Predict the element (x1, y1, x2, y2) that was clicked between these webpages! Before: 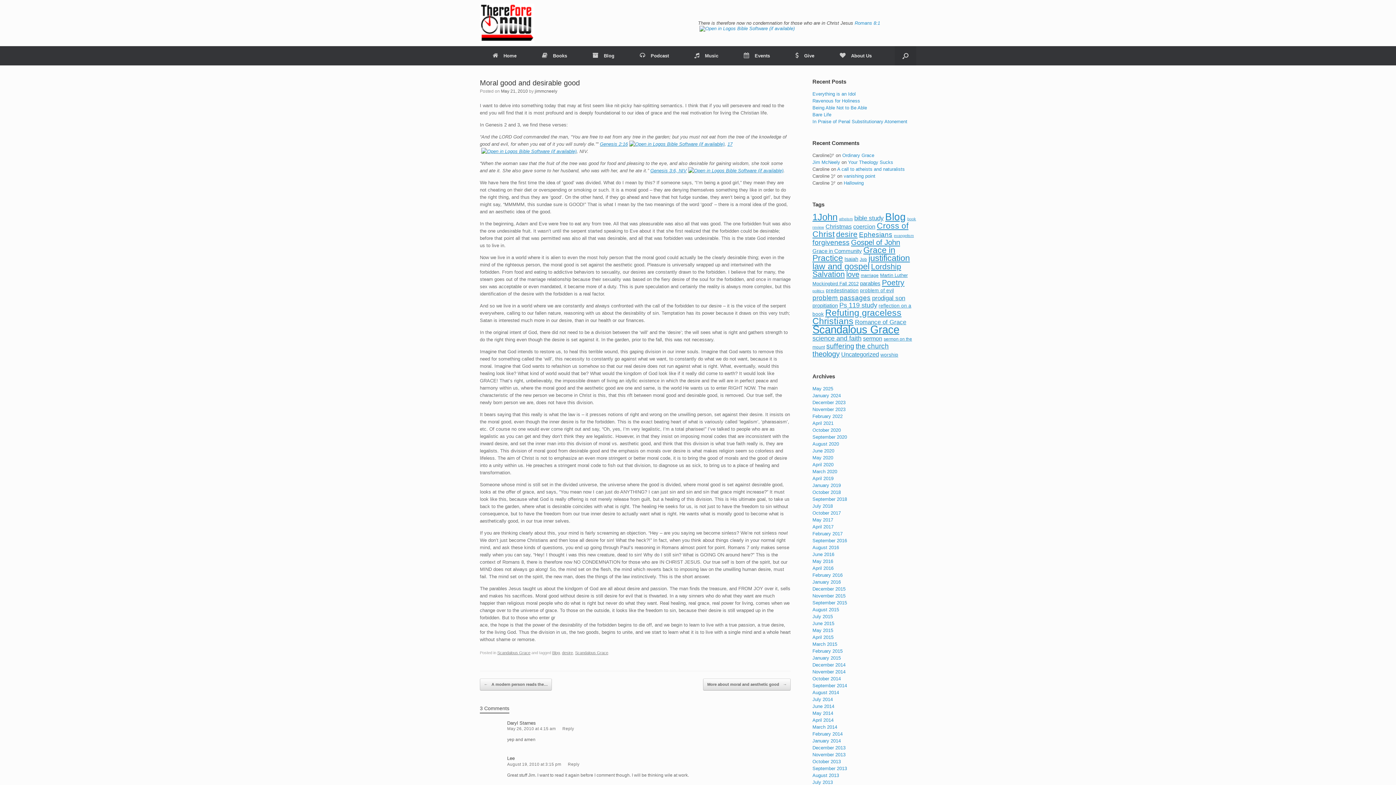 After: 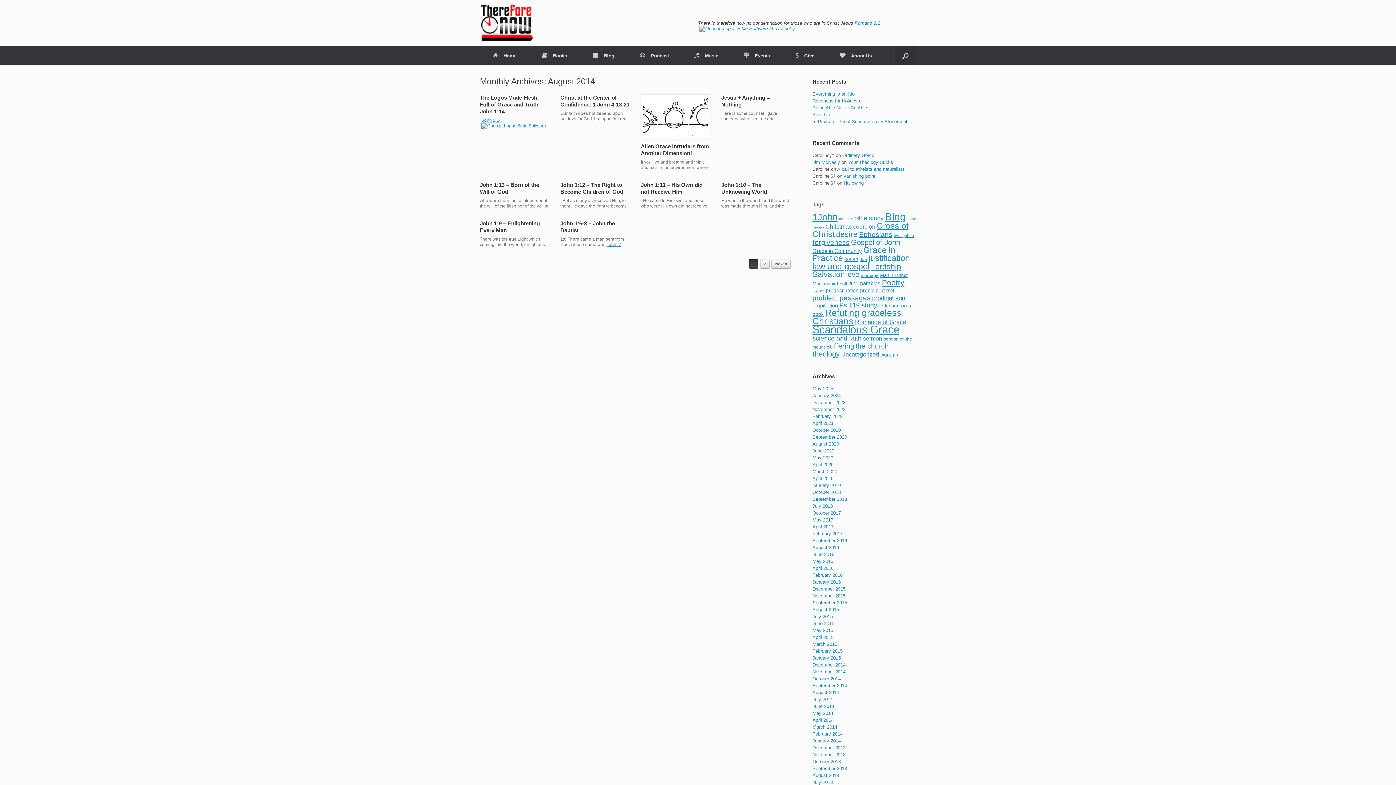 Action: bbox: (812, 690, 839, 695) label: August 2014